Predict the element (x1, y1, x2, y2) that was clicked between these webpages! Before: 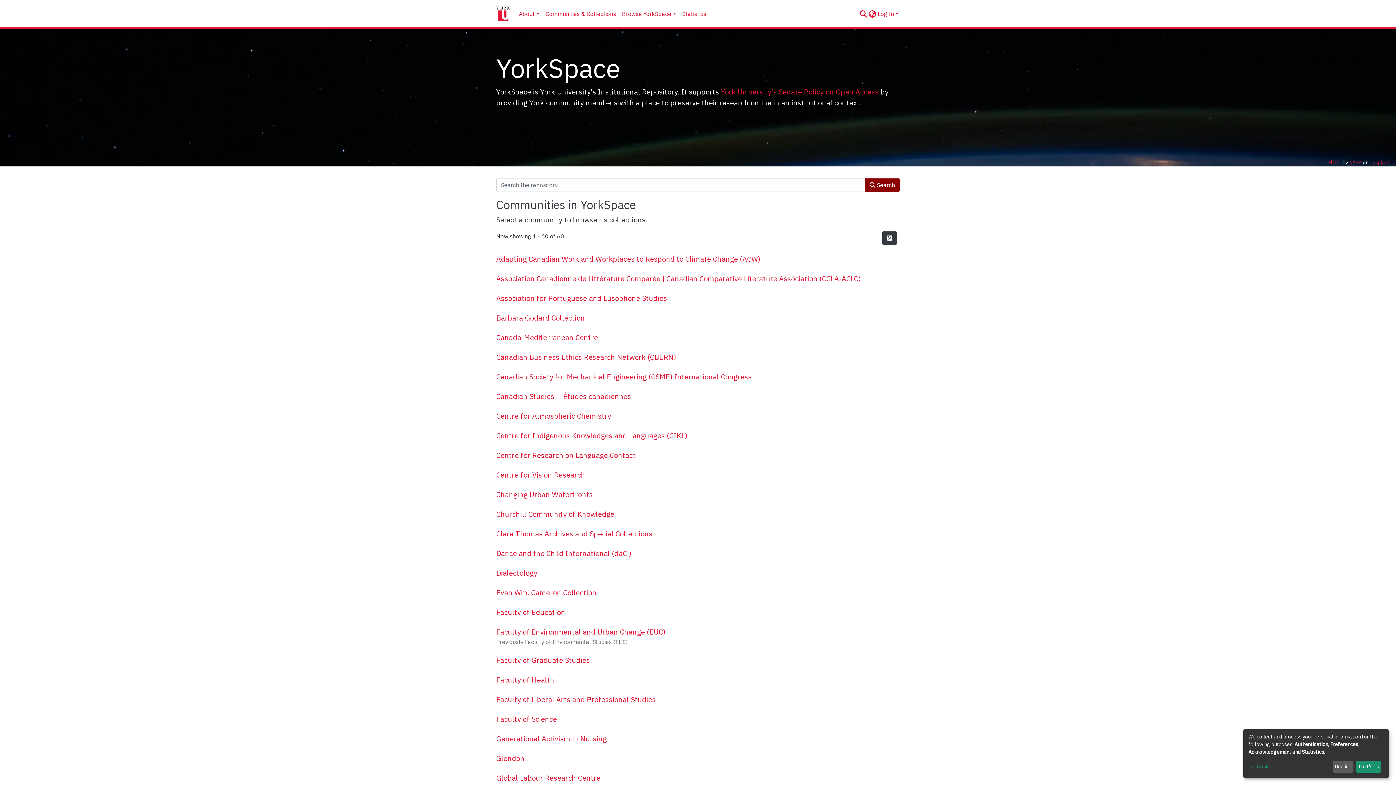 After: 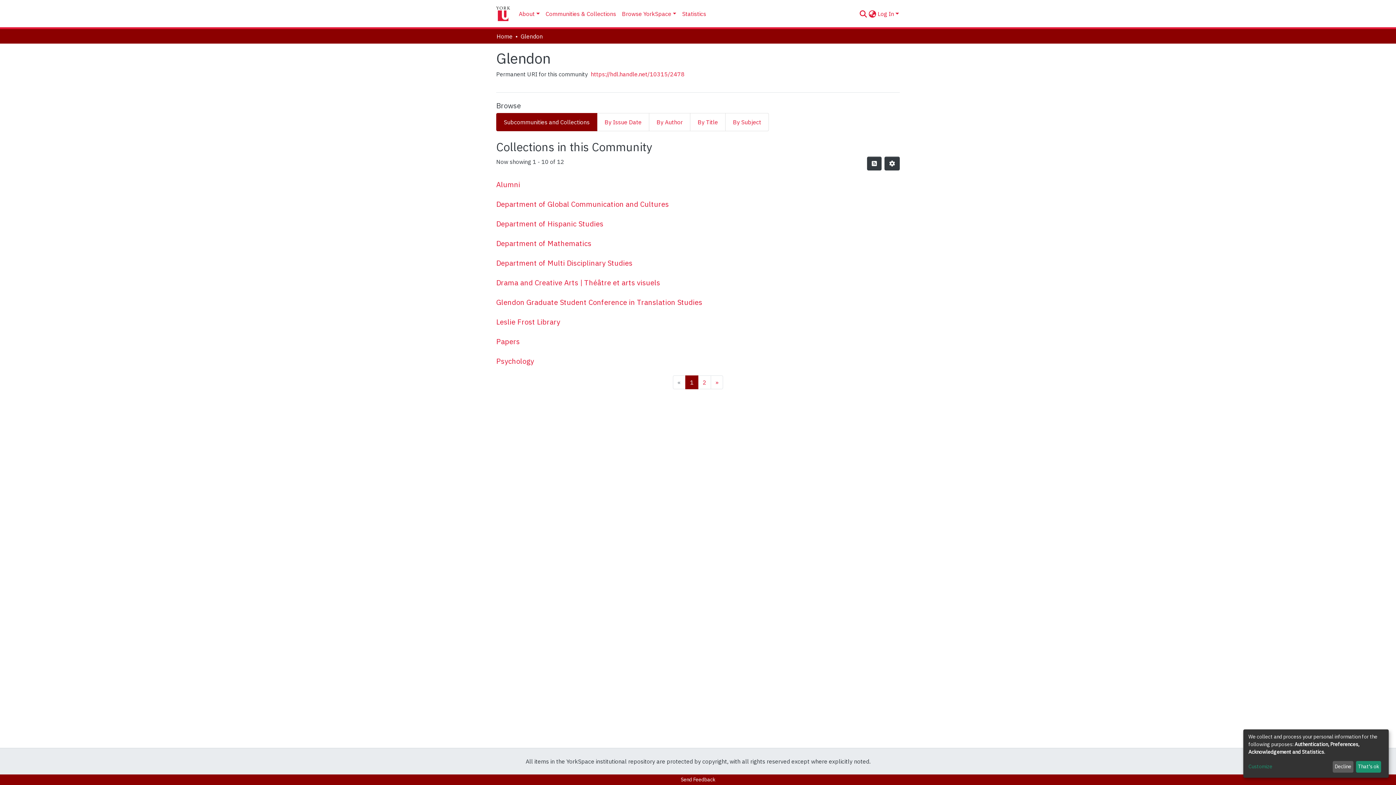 Action: label: Glendon bbox: (496, 753, 524, 764)